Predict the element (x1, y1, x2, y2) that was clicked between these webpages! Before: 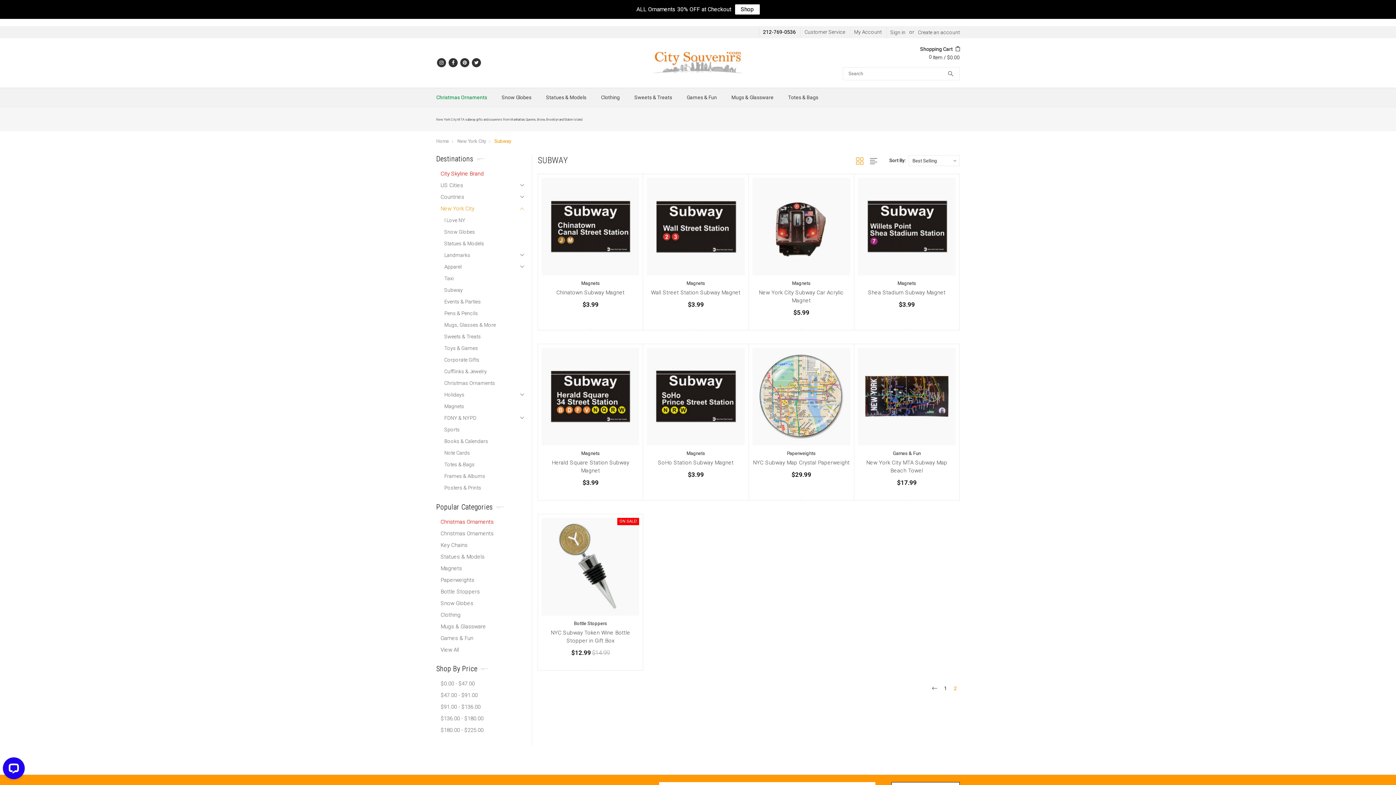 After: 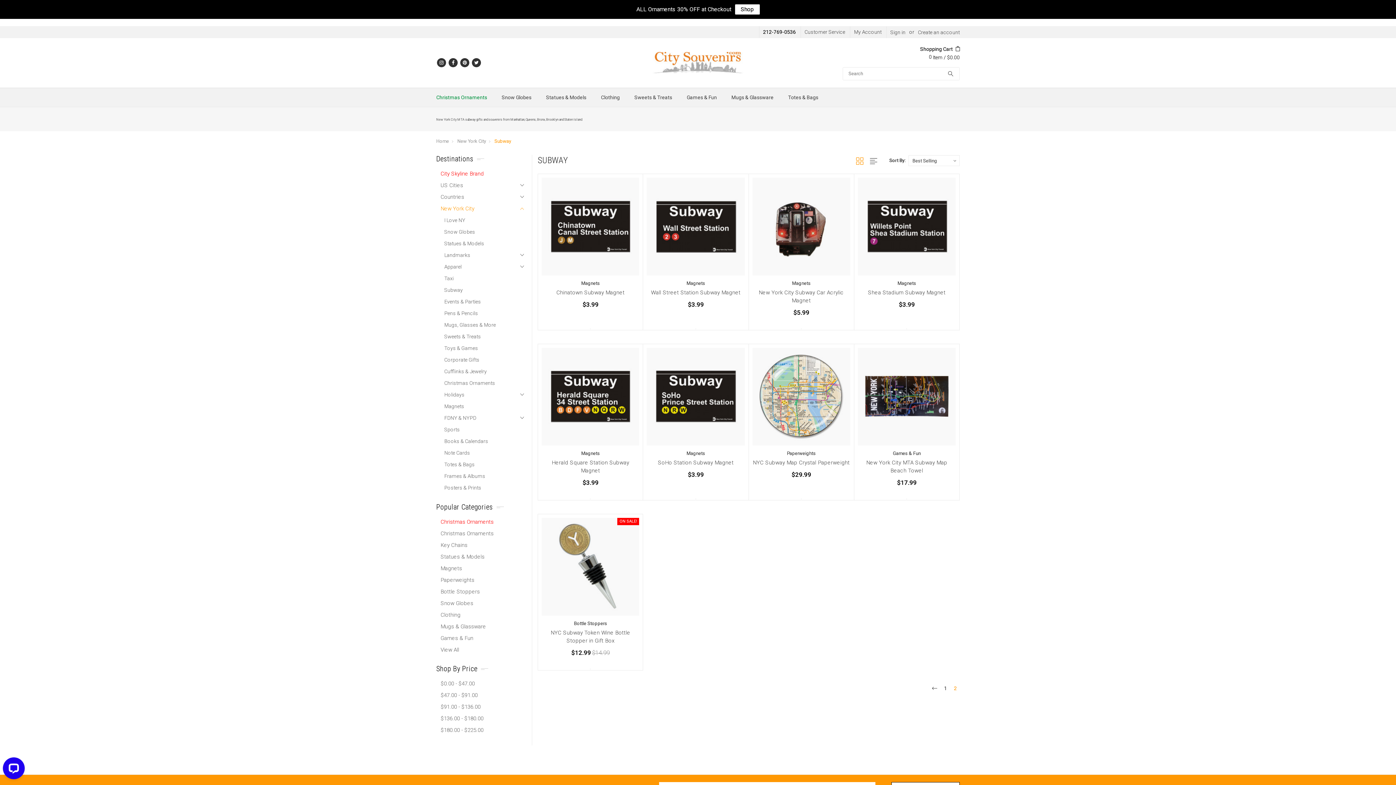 Action: label: 212-769-0536 bbox: (763, 26, 796, 37)